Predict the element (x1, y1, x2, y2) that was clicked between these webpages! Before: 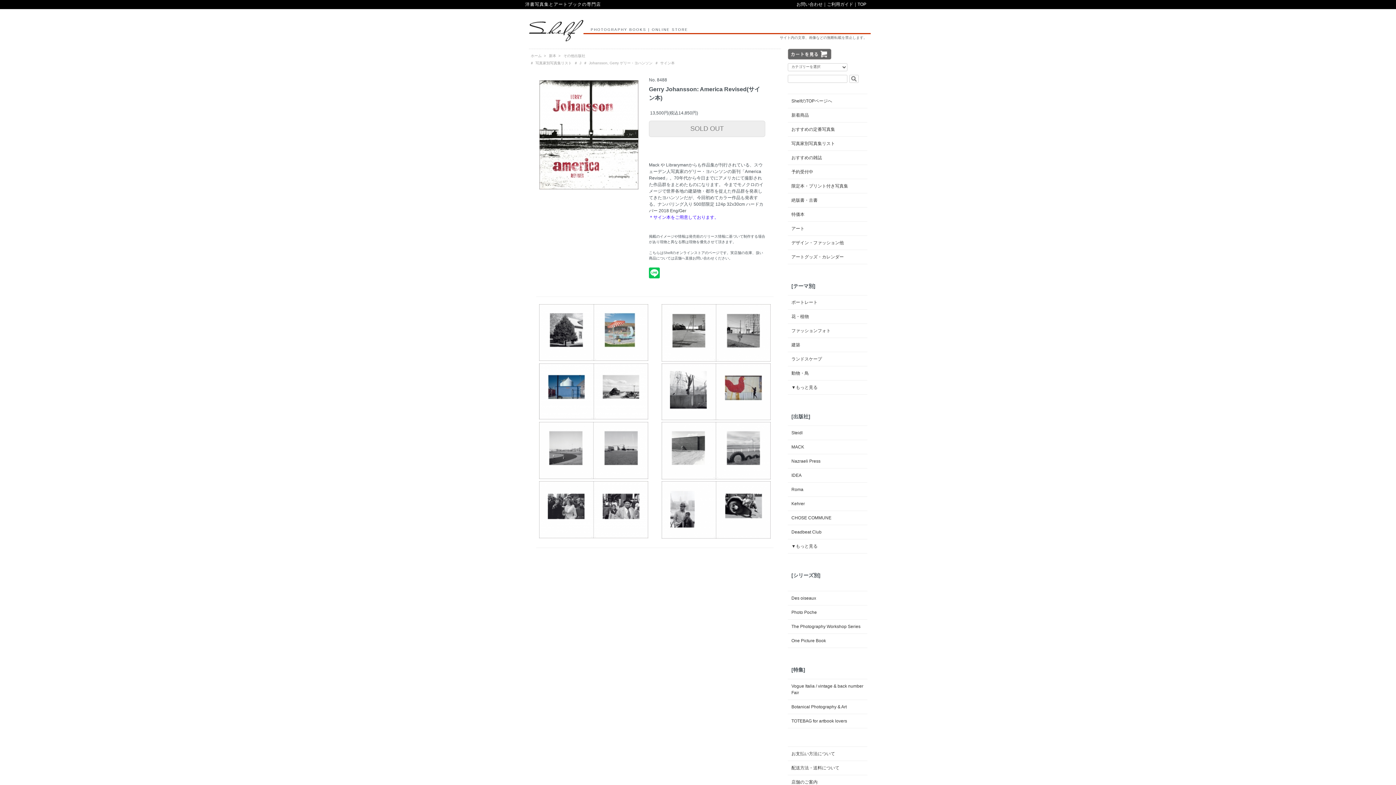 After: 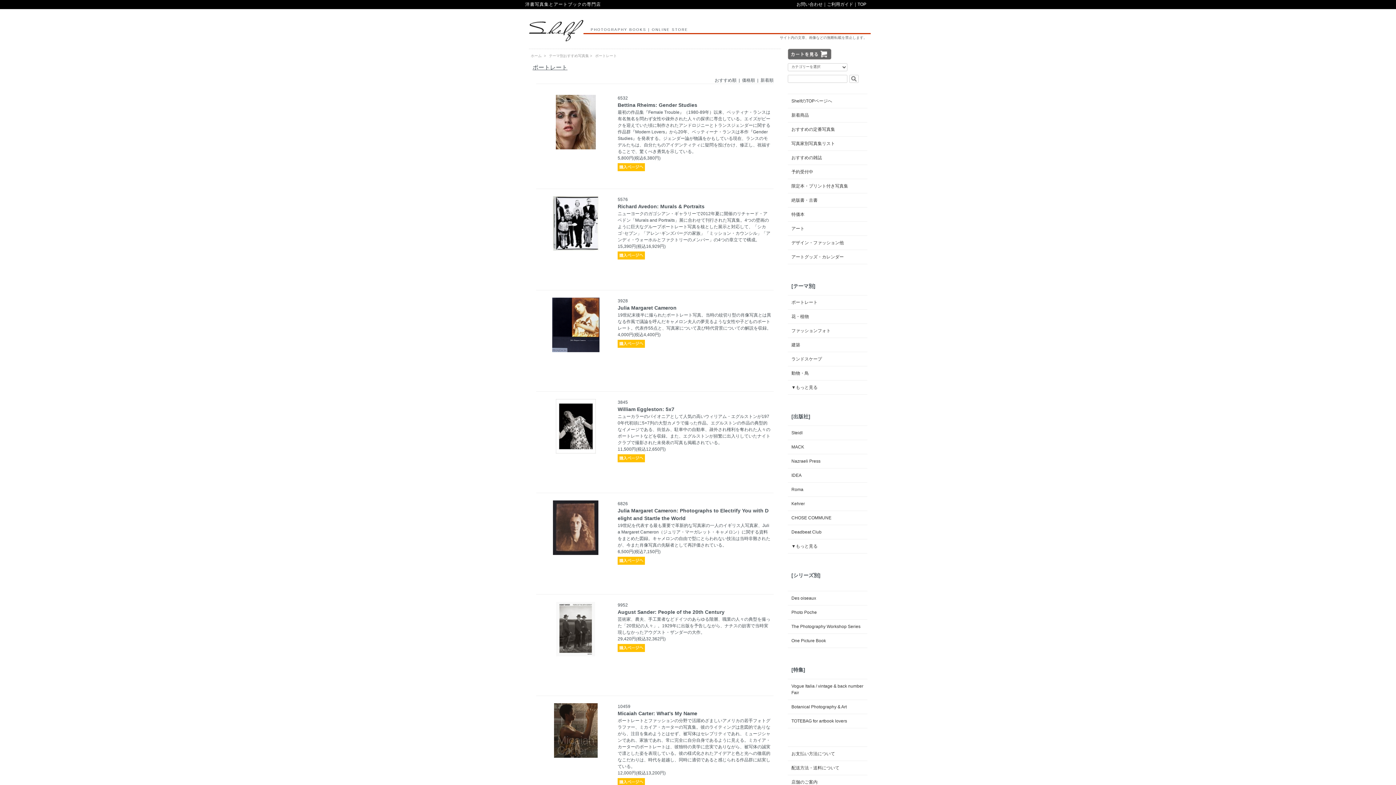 Action: bbox: (791, 299, 863, 305) label: ポートレート